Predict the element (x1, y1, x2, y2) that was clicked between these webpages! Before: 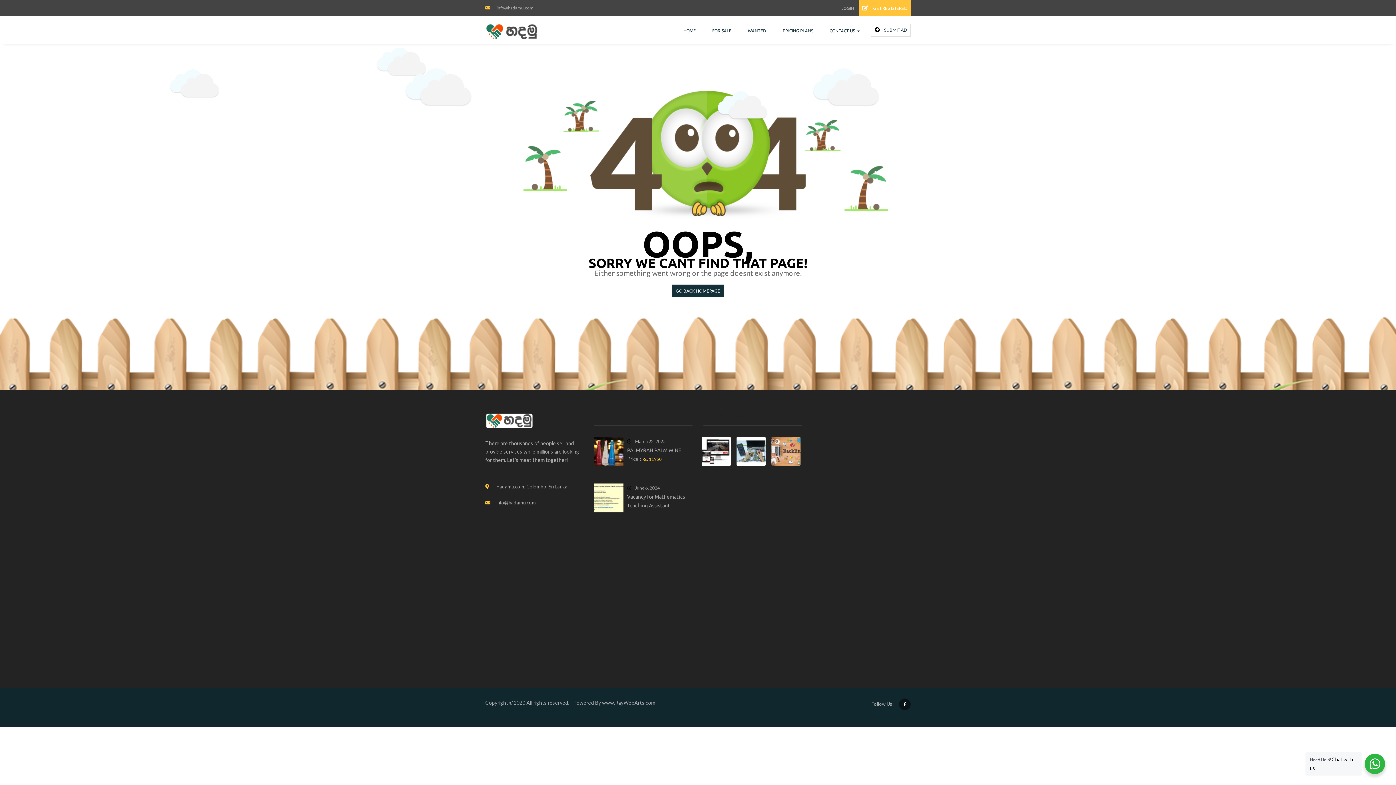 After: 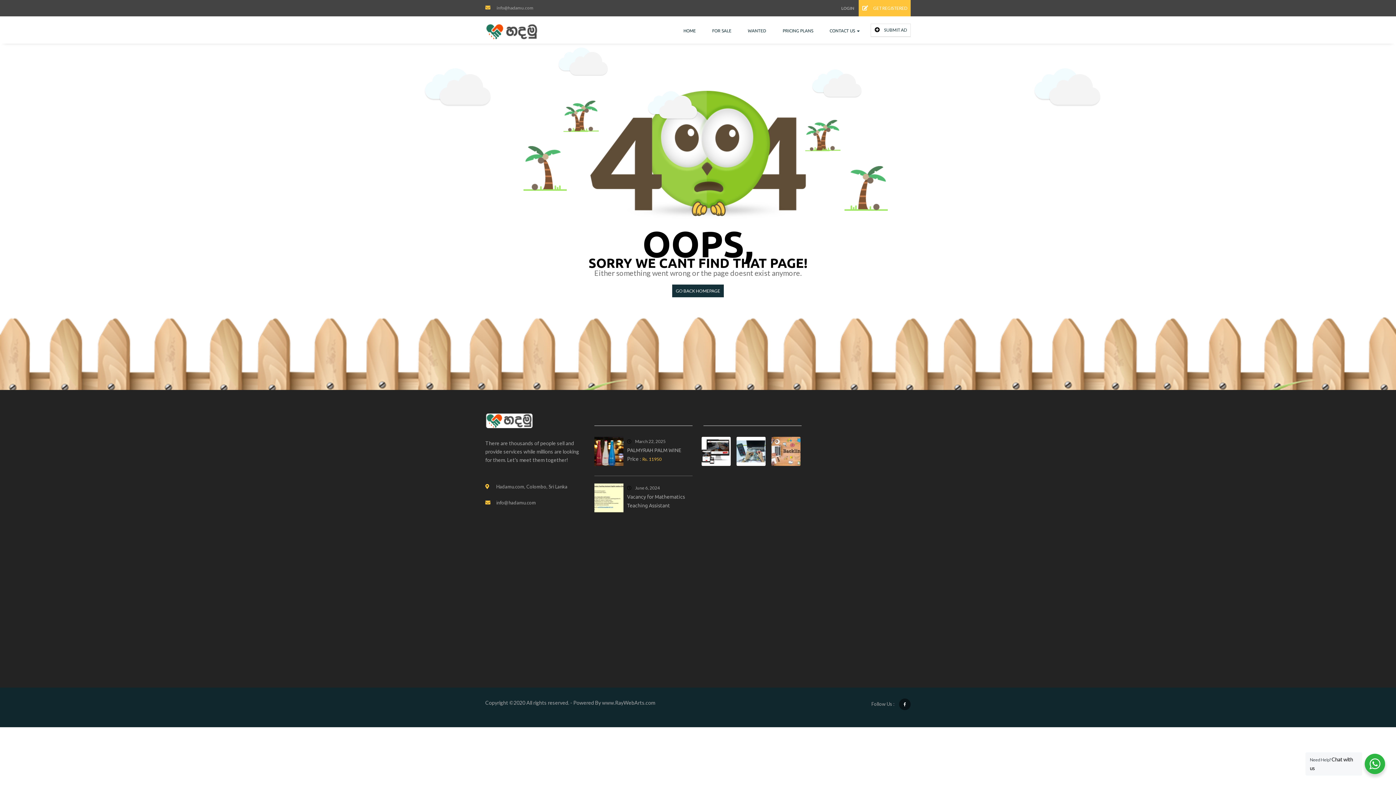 Action: bbox: (602, 700, 614, 706) label: www